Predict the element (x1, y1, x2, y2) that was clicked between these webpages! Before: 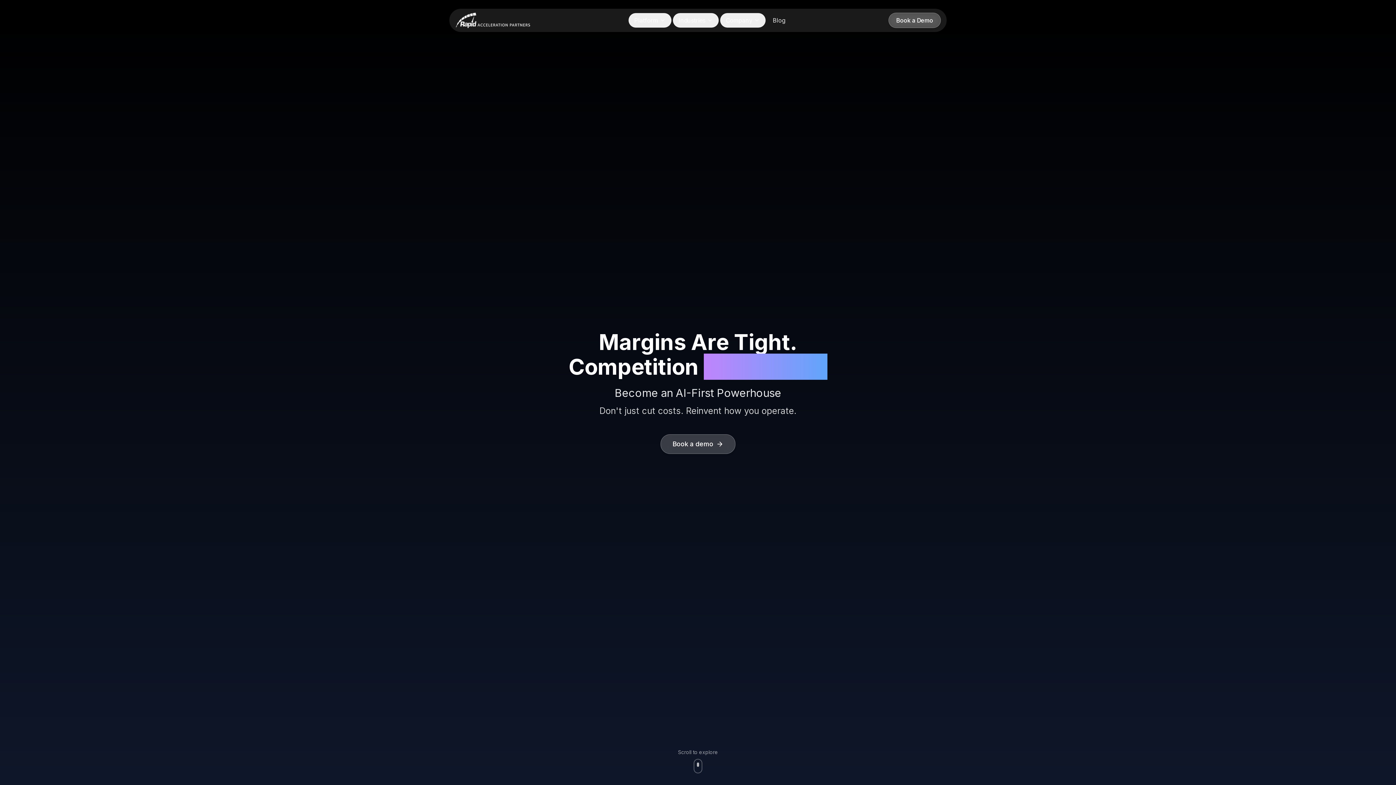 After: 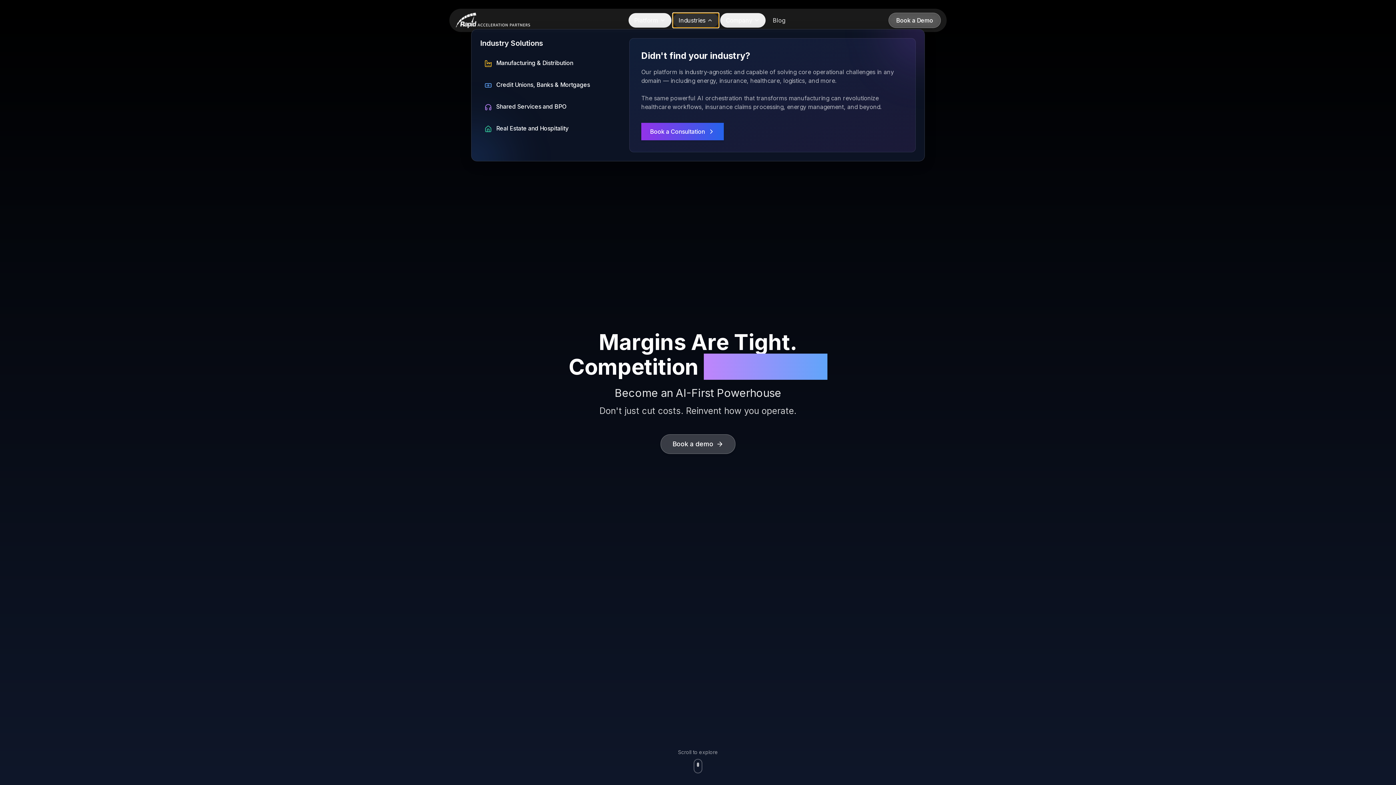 Action: bbox: (672, 13, 718, 27) label: Industries